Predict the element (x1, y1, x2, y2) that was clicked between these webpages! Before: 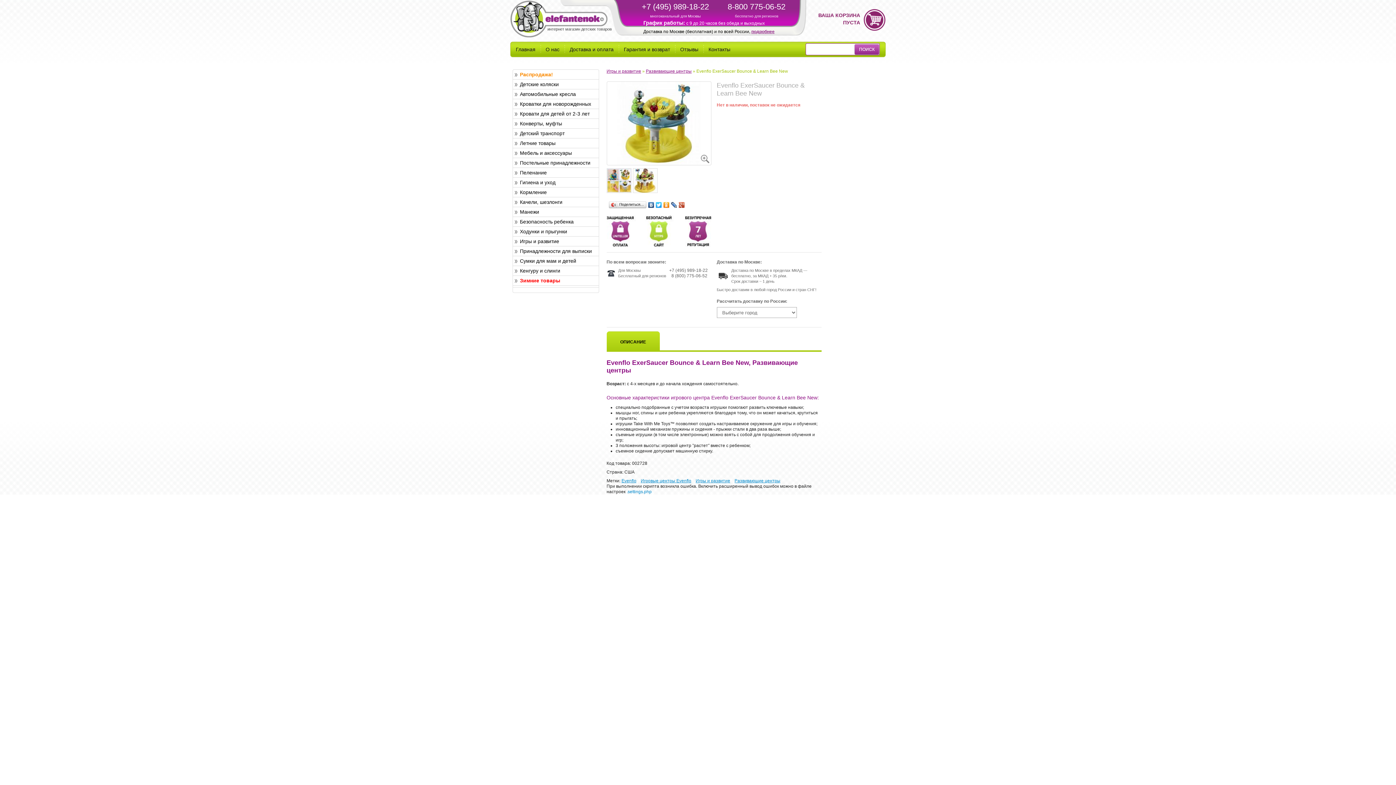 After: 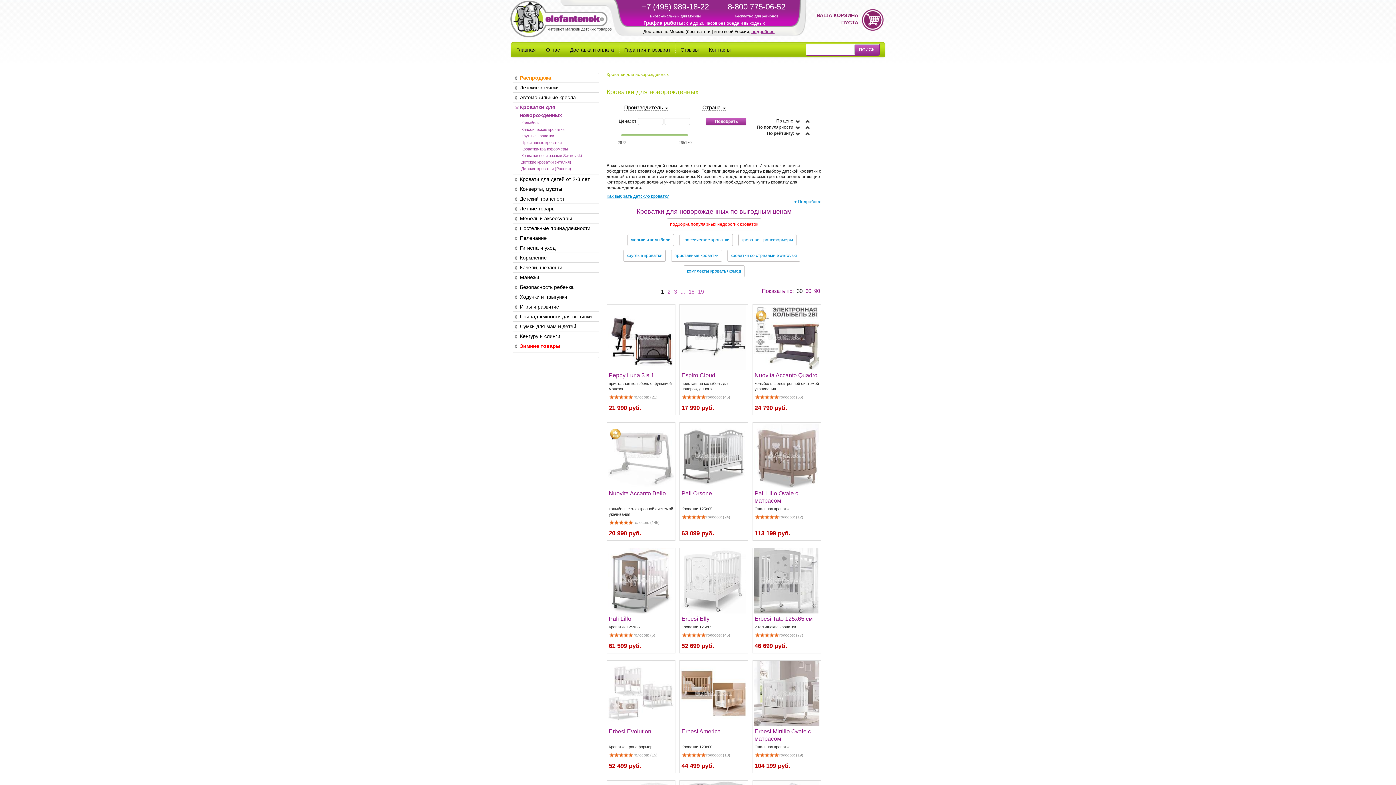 Action: bbox: (516, 99, 597, 107) label: Кроватки для новорожденных